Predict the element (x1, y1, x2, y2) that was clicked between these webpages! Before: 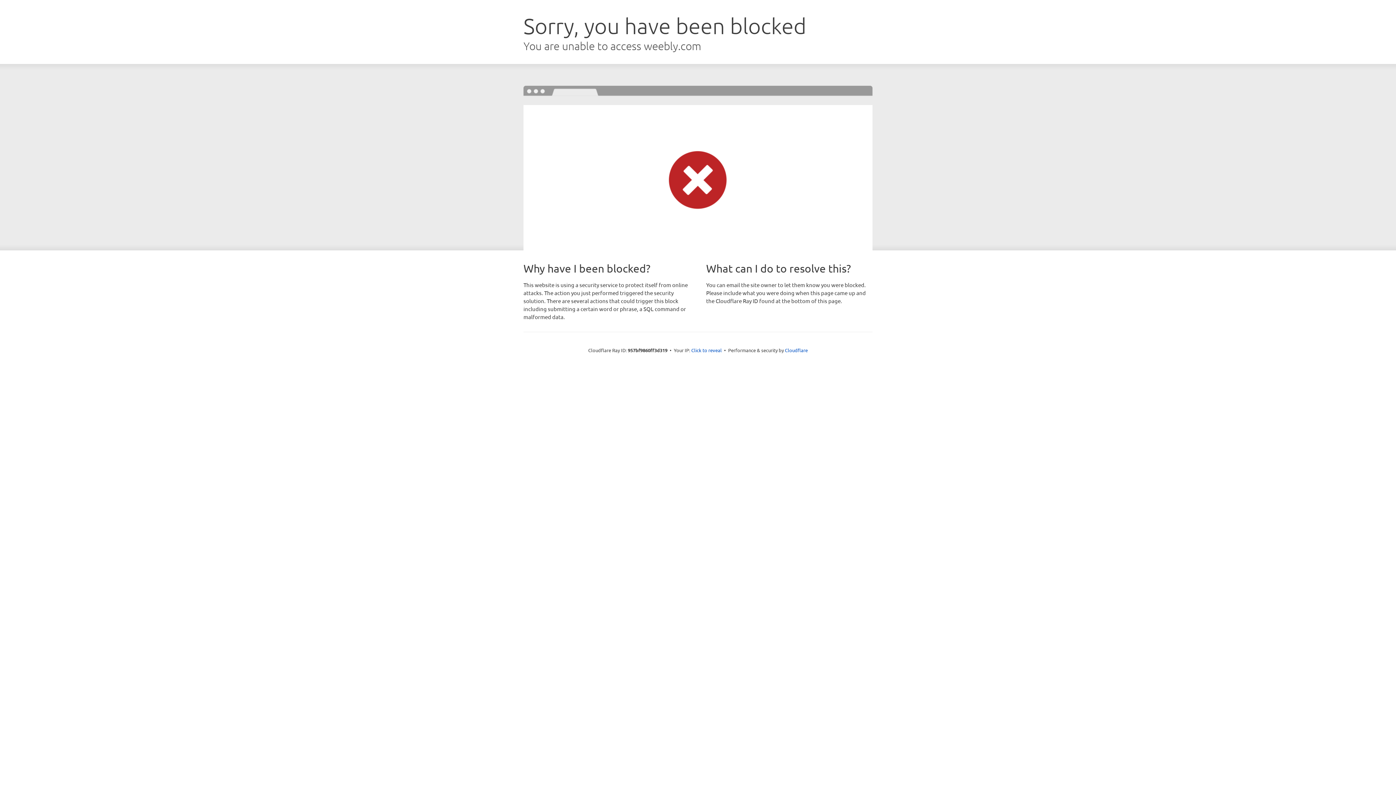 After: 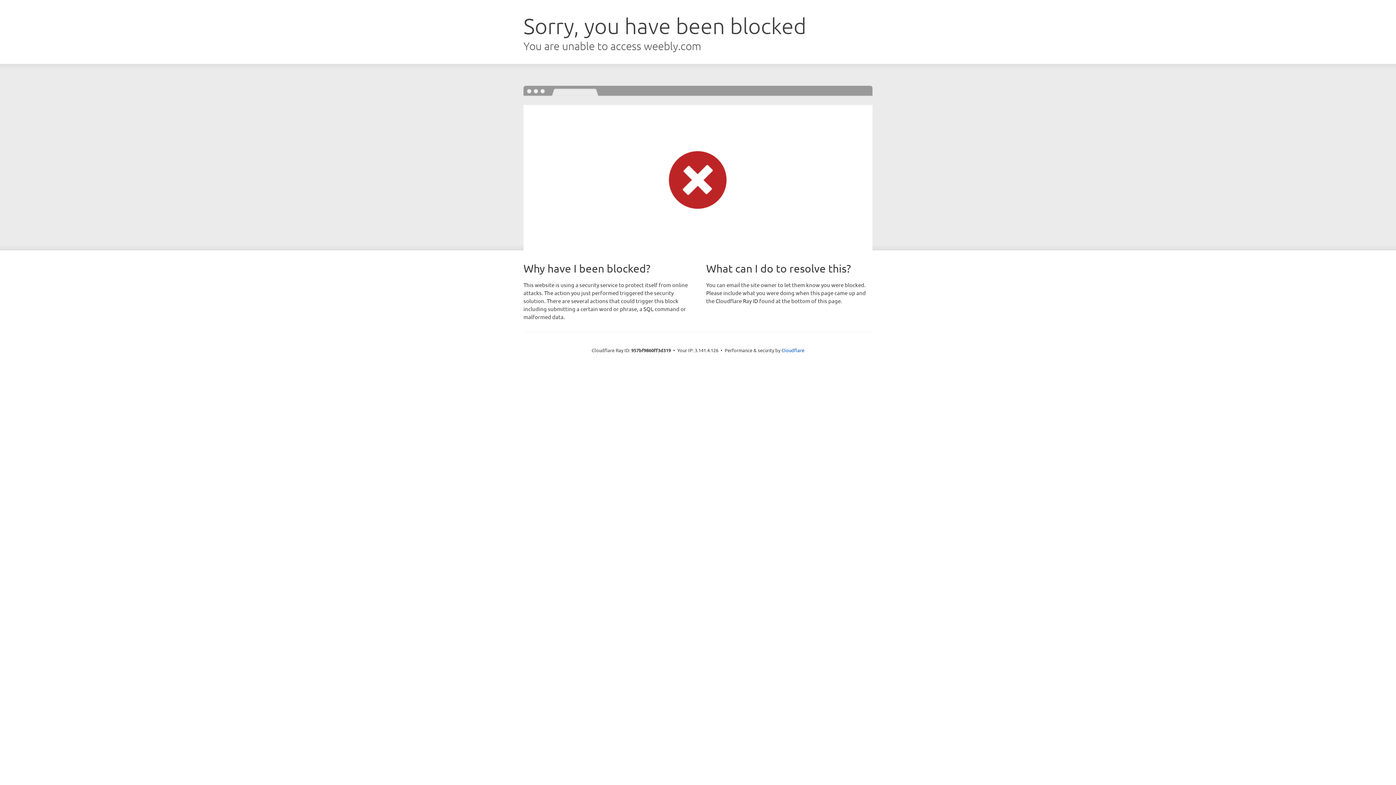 Action: bbox: (691, 346, 722, 353) label: Click to reveal